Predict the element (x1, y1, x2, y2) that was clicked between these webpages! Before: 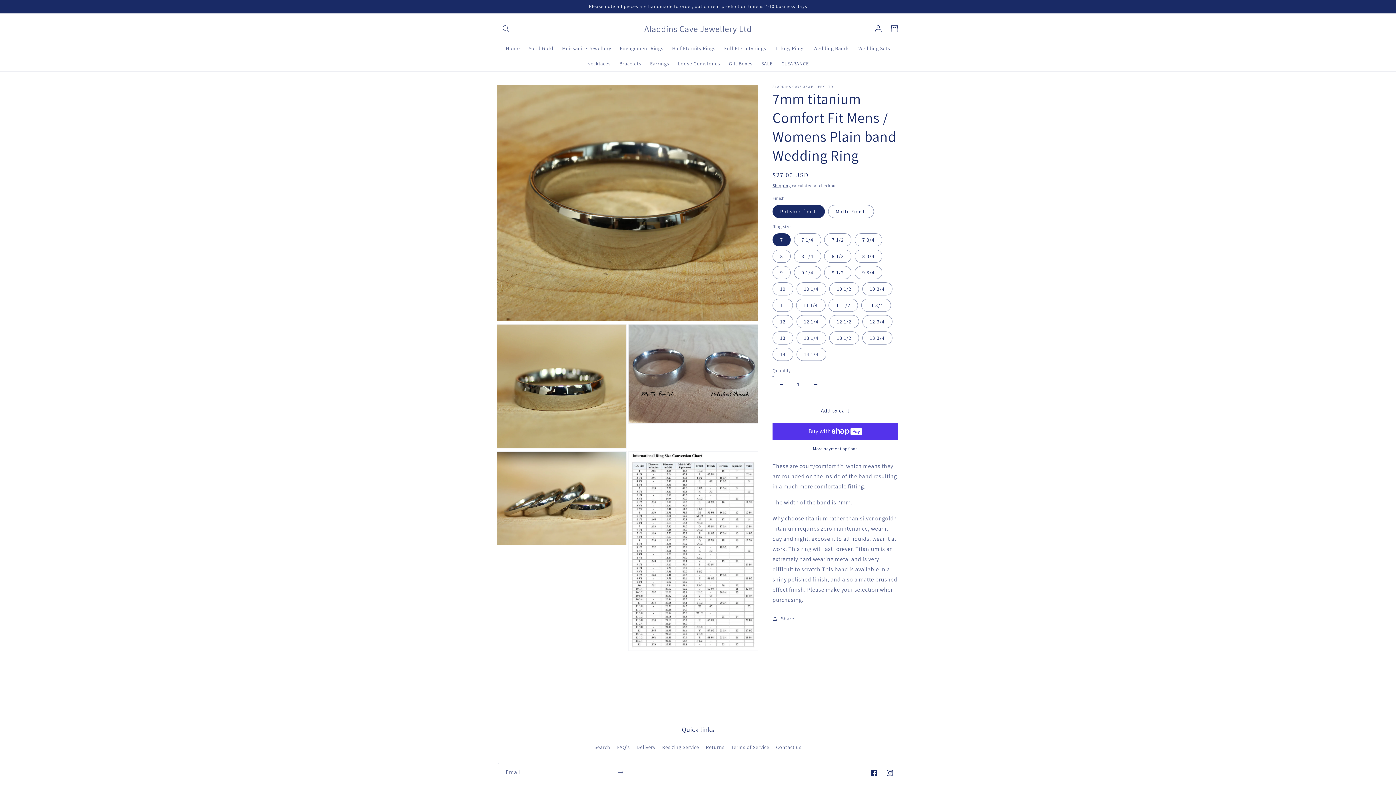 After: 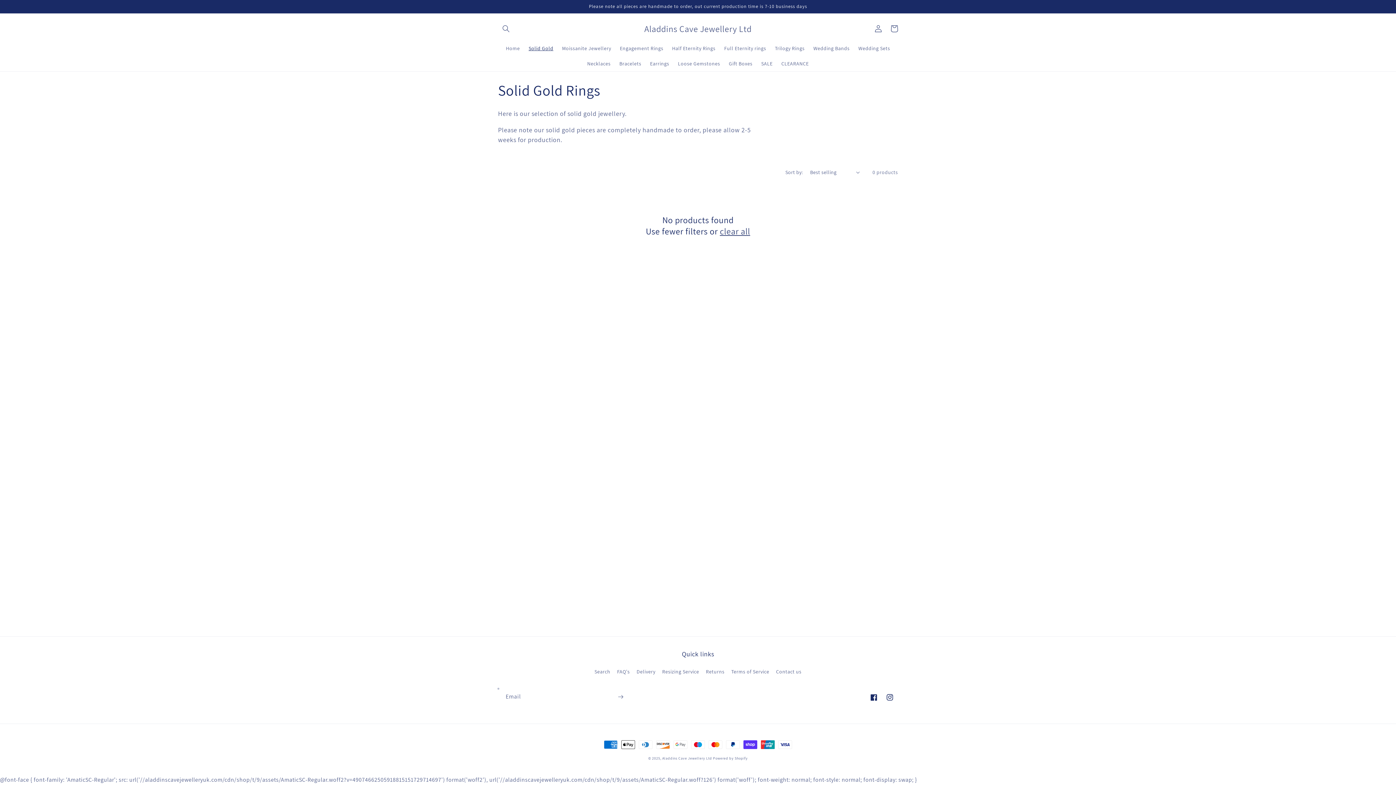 Action: bbox: (524, 40, 557, 55) label: Solid Gold